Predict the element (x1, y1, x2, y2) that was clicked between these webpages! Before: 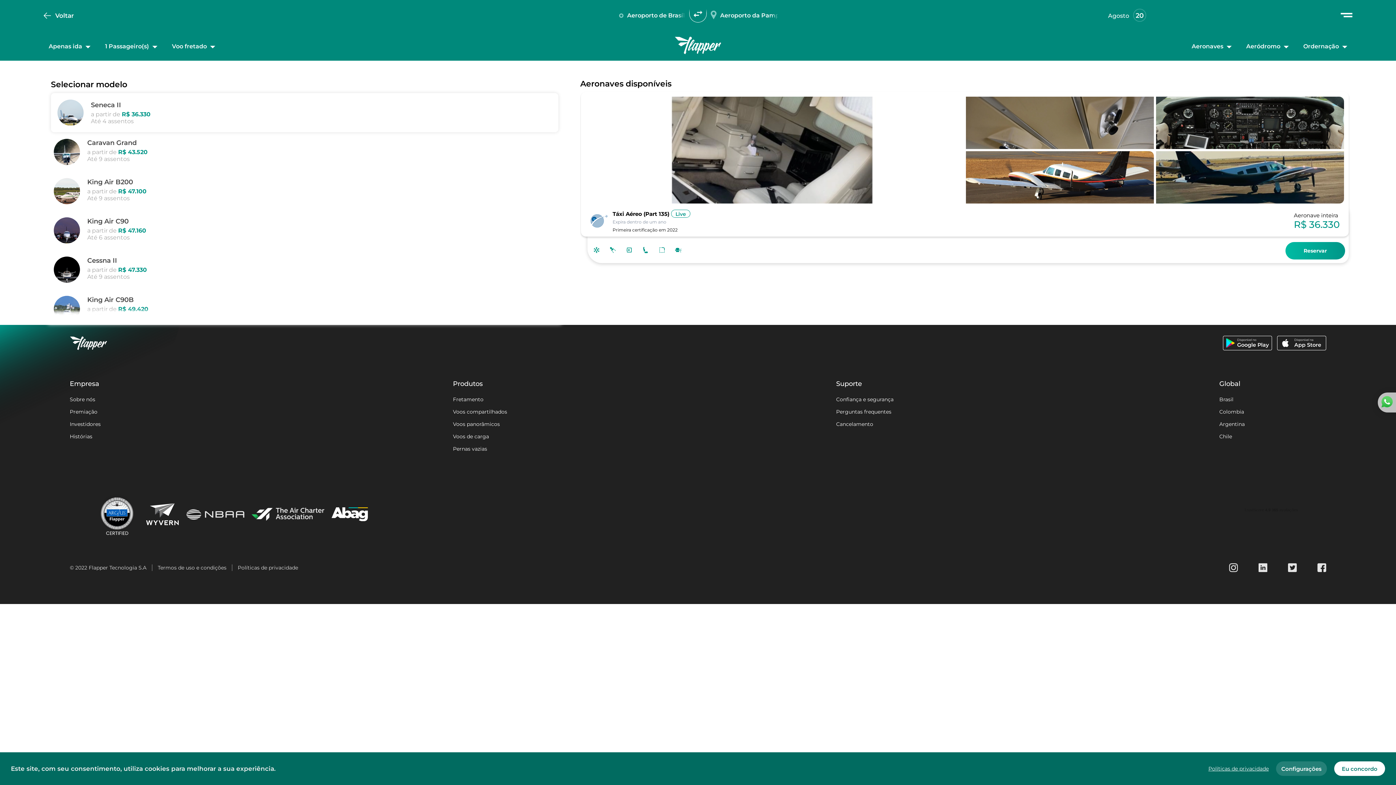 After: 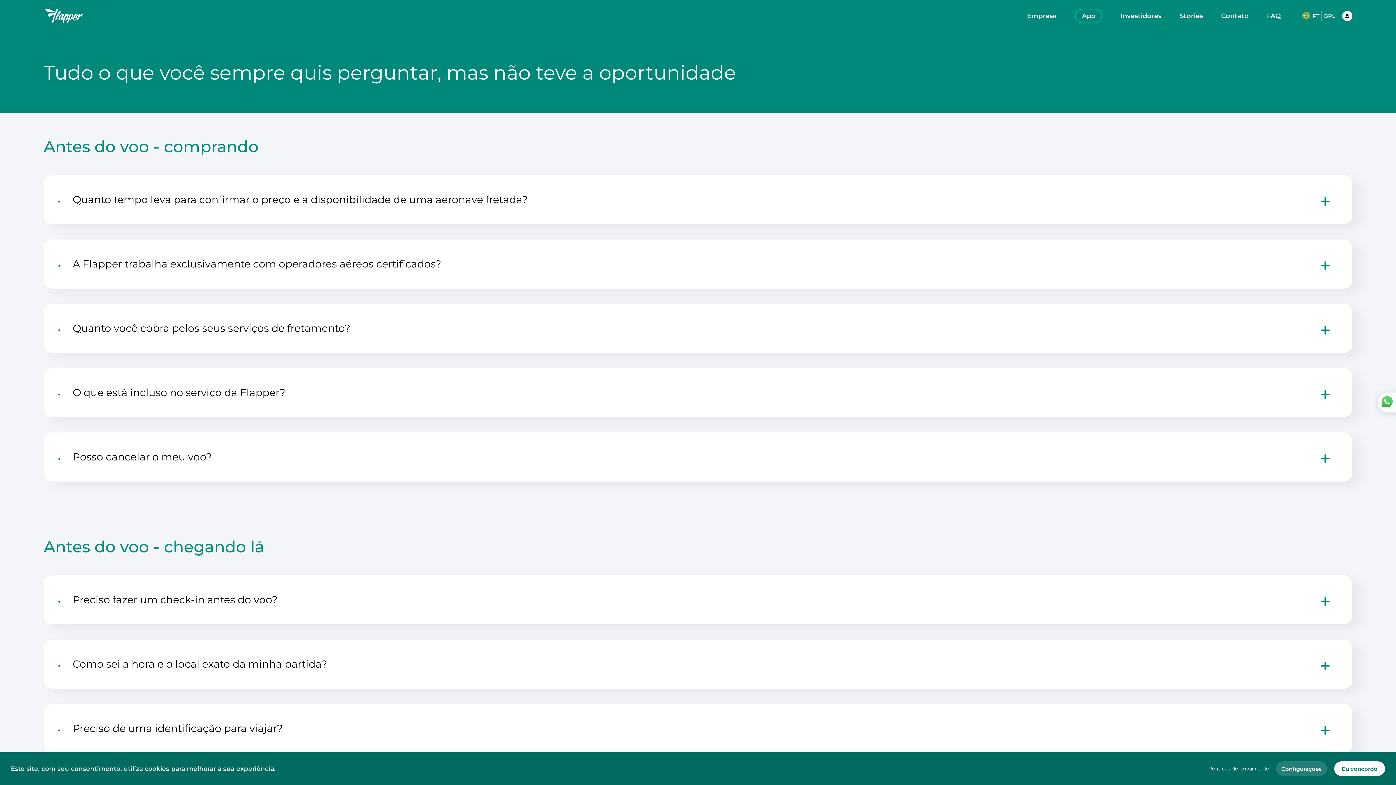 Action: label: Perguntas frequentes bbox: (836, 408, 891, 415)